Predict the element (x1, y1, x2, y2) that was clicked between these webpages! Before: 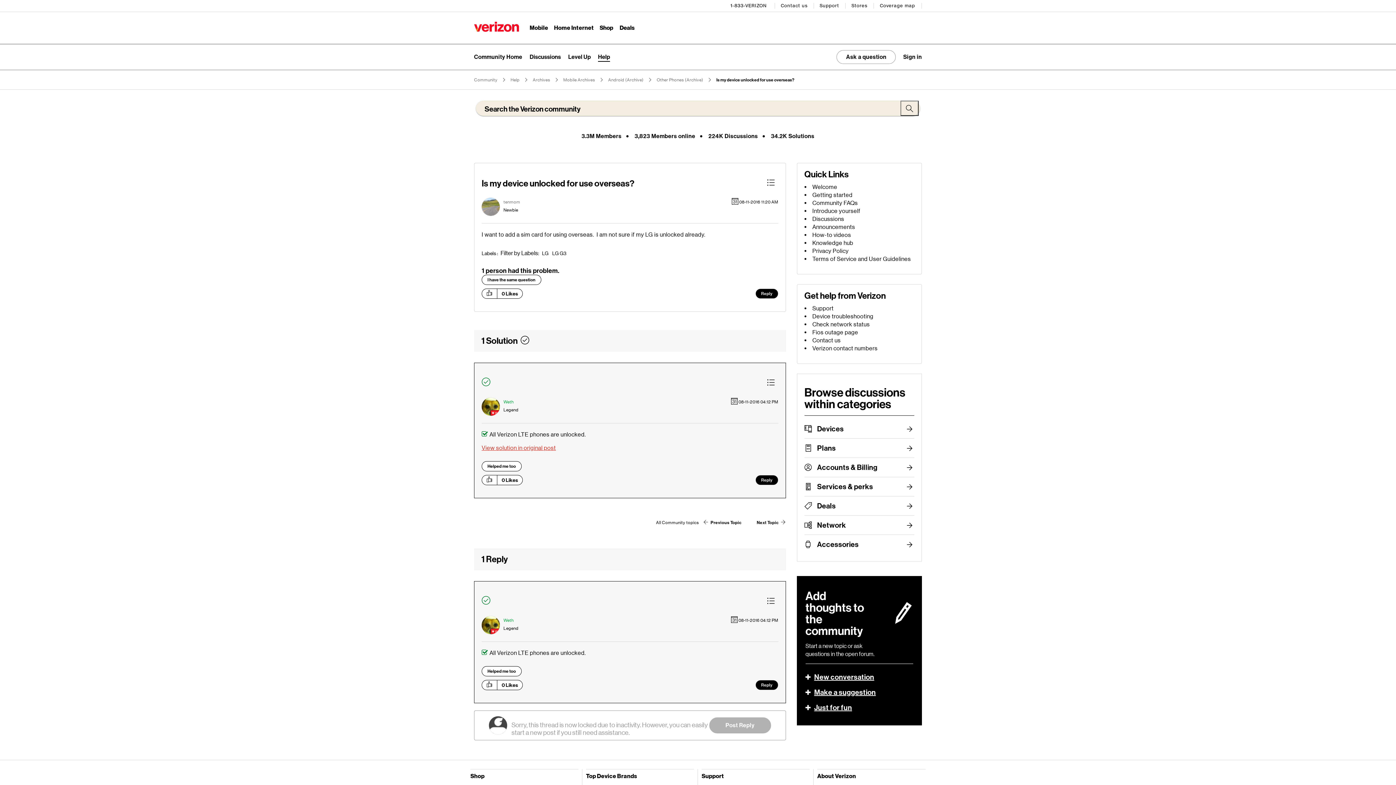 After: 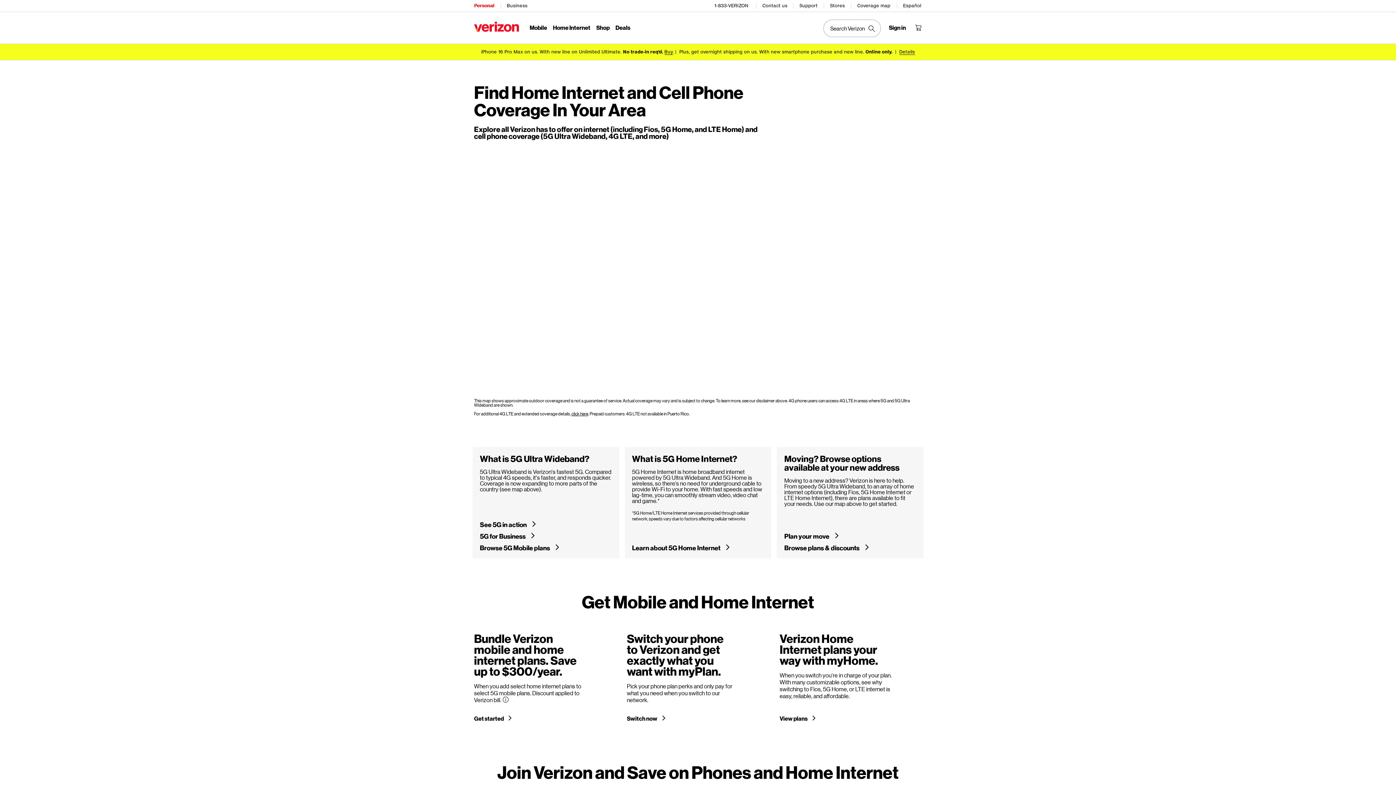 Action: label: Coverage map bbox: (880, 0, 916, 11)